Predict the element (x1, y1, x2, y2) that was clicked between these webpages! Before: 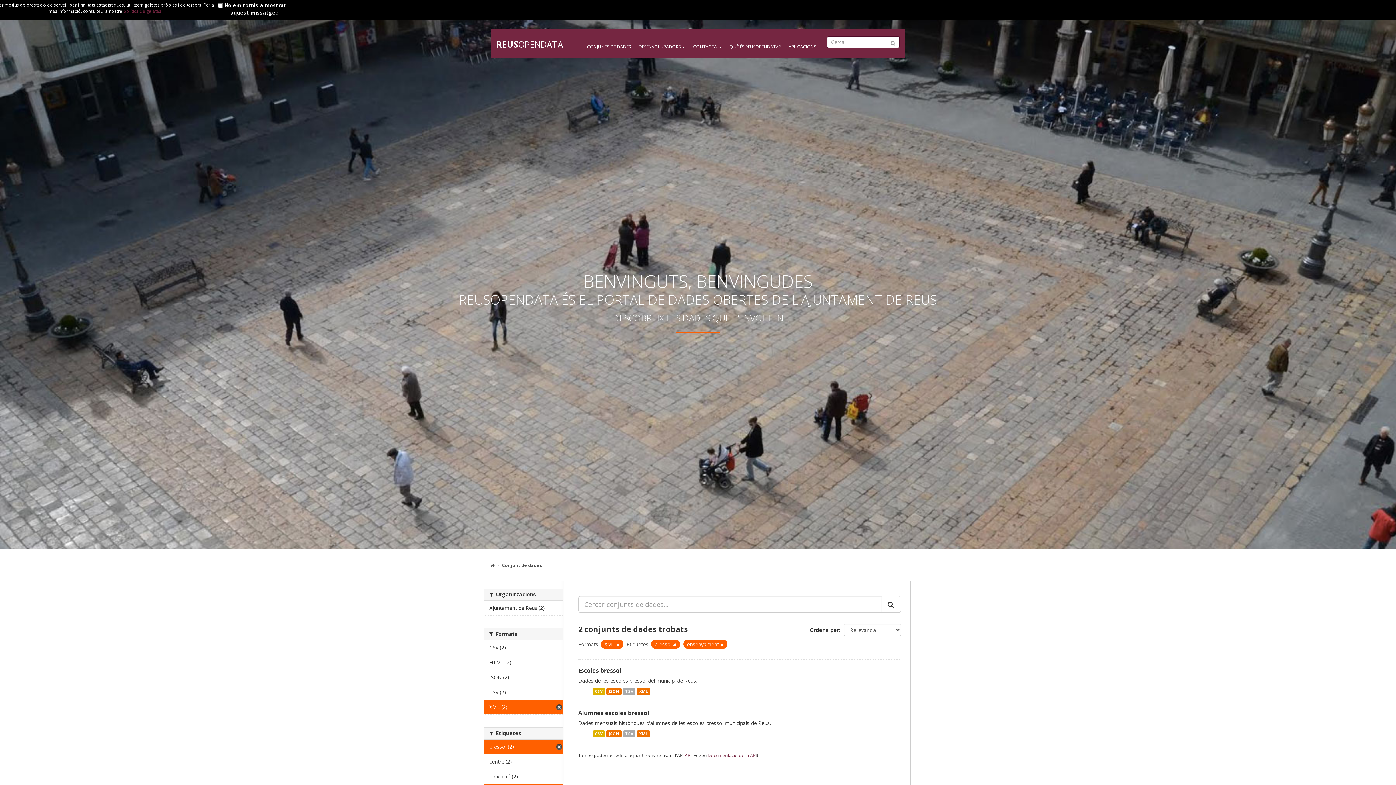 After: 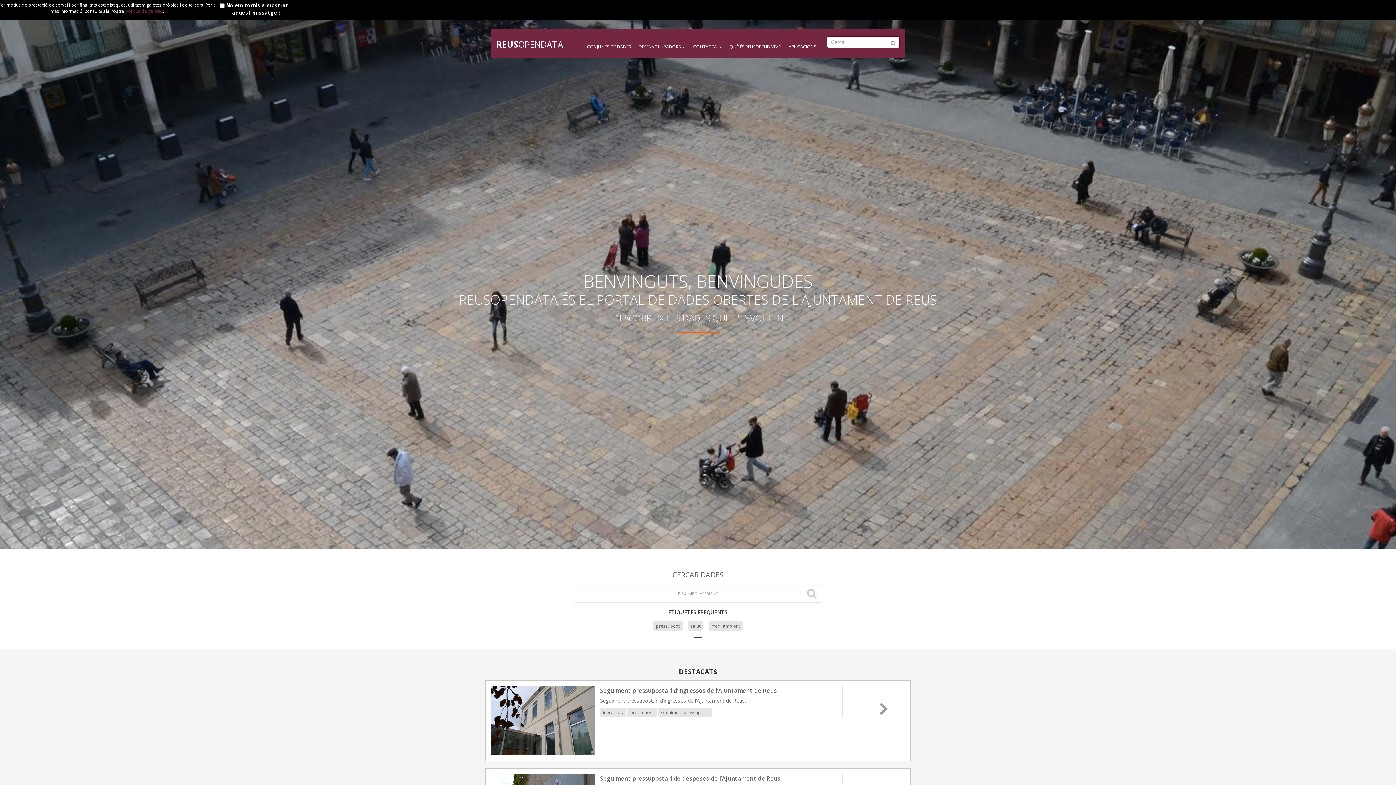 Action: bbox: (490, 562, 494, 568)